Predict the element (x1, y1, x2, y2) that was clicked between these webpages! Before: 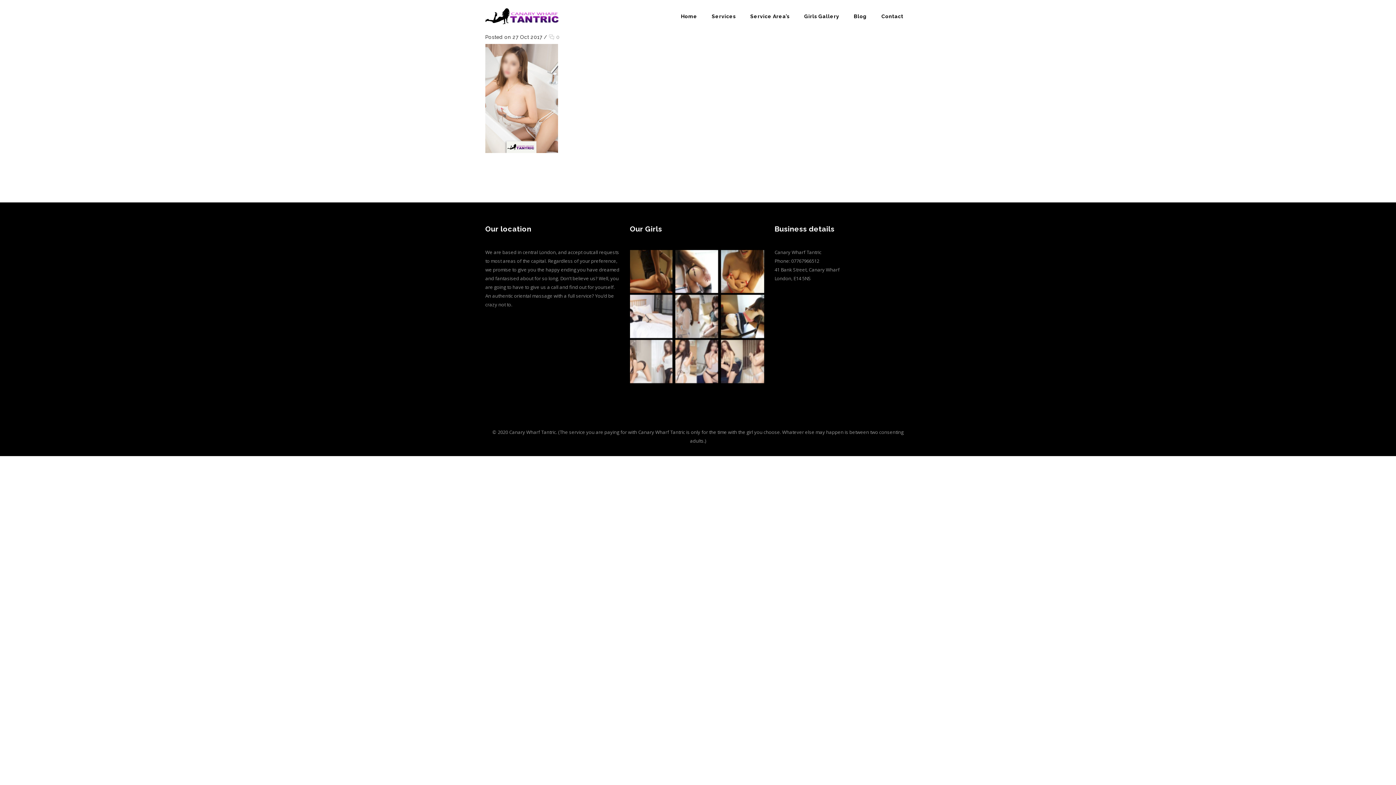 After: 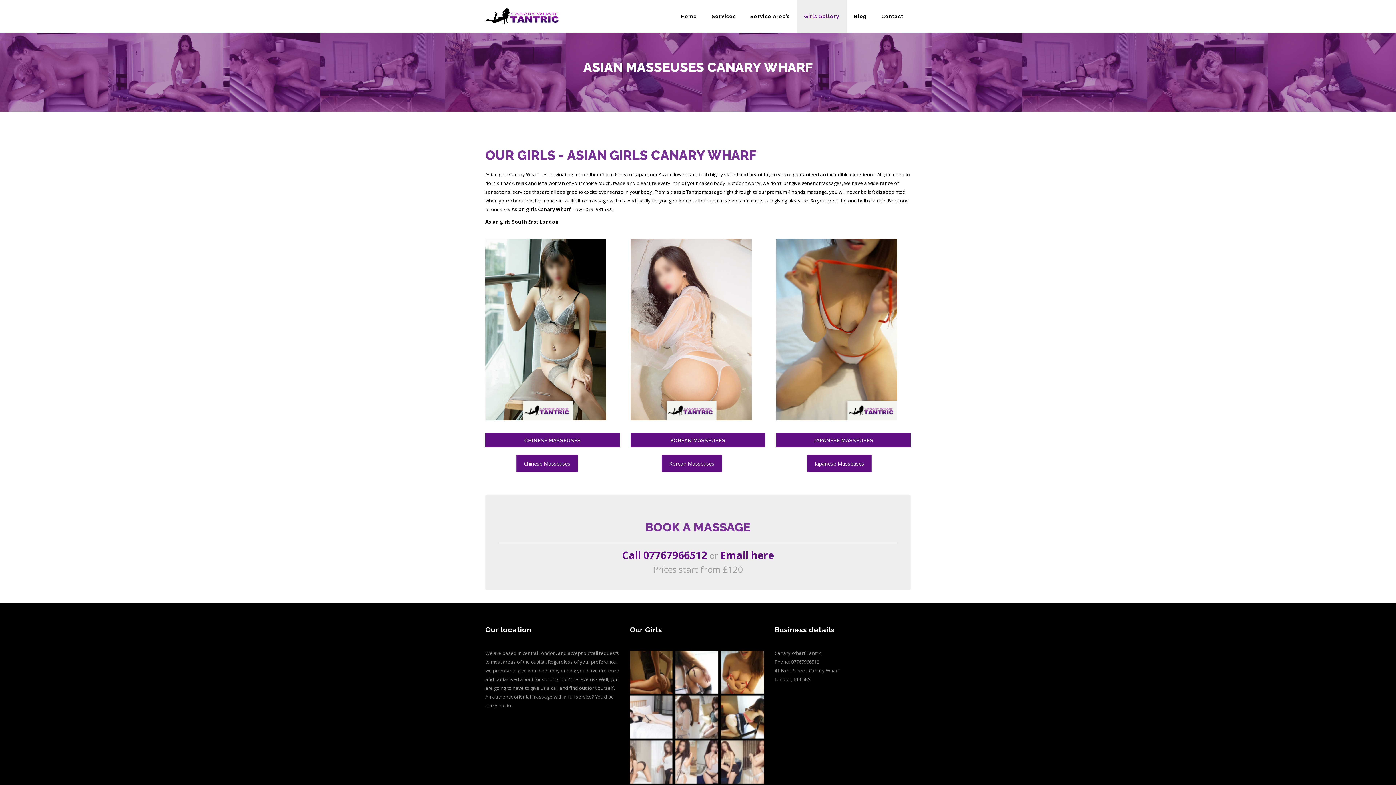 Action: label: Girls Gallery bbox: (804, 0, 839, 32)